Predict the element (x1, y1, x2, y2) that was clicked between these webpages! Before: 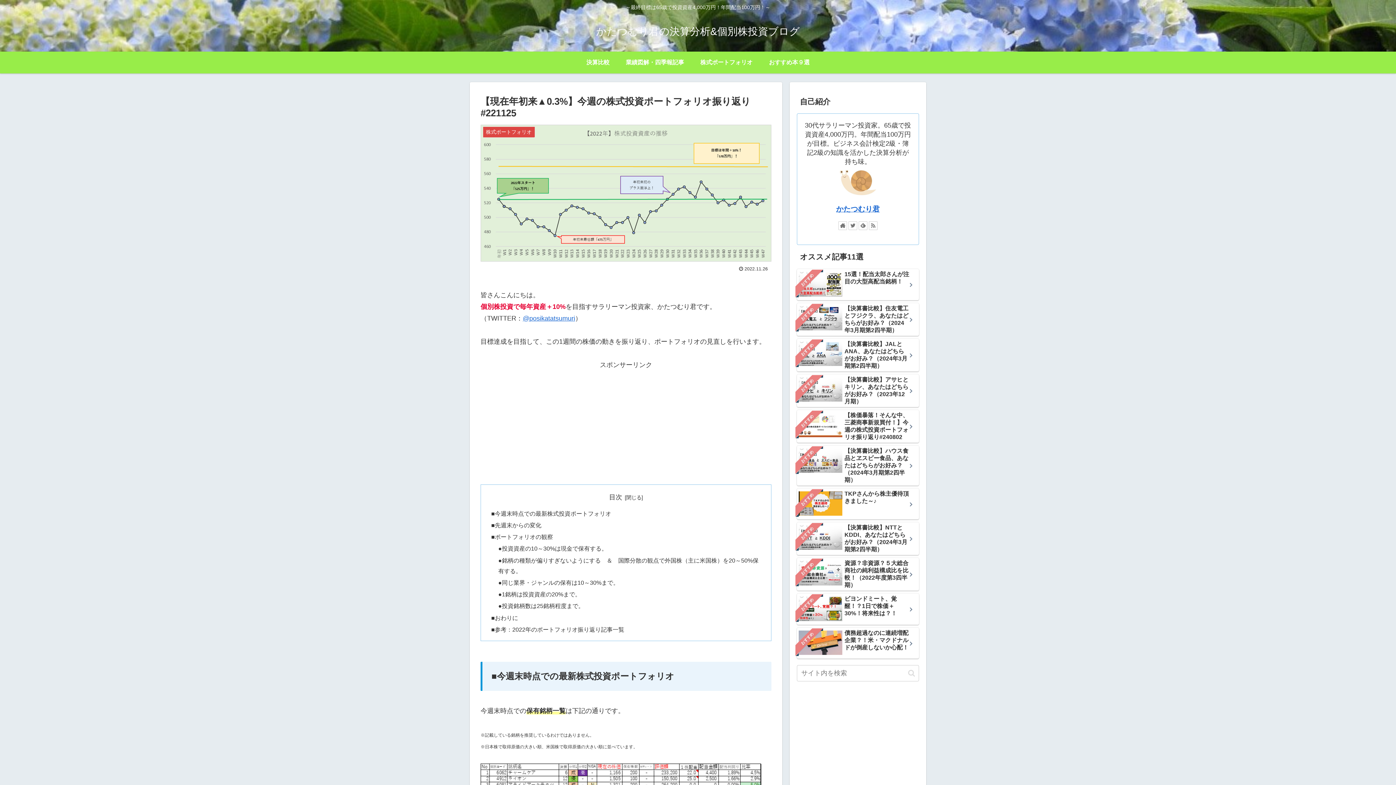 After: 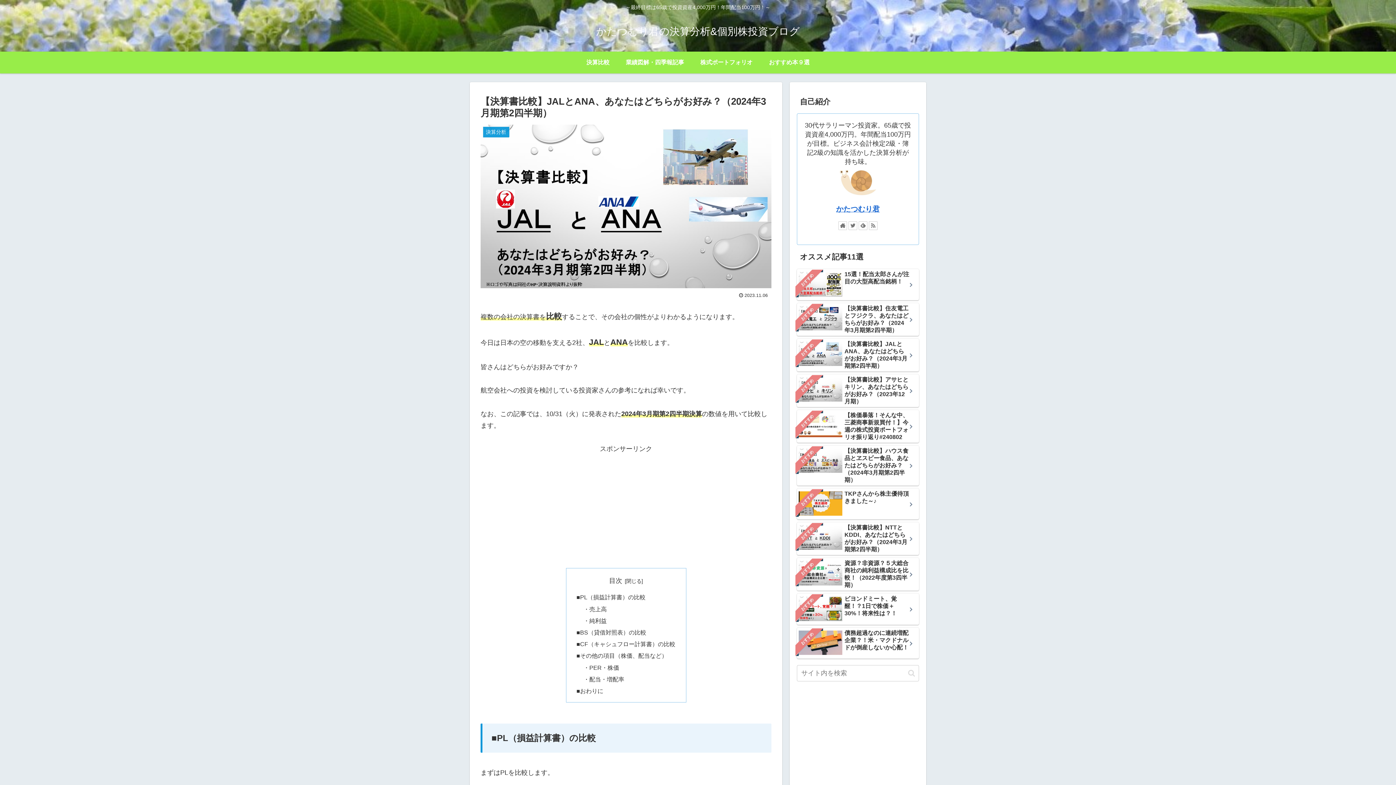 Action: label: おすすめ
【決算書比較】JALとANA、あなたはどちらがお好み？（2024年3月期第2四半期） bbox: (797, 338, 919, 371)